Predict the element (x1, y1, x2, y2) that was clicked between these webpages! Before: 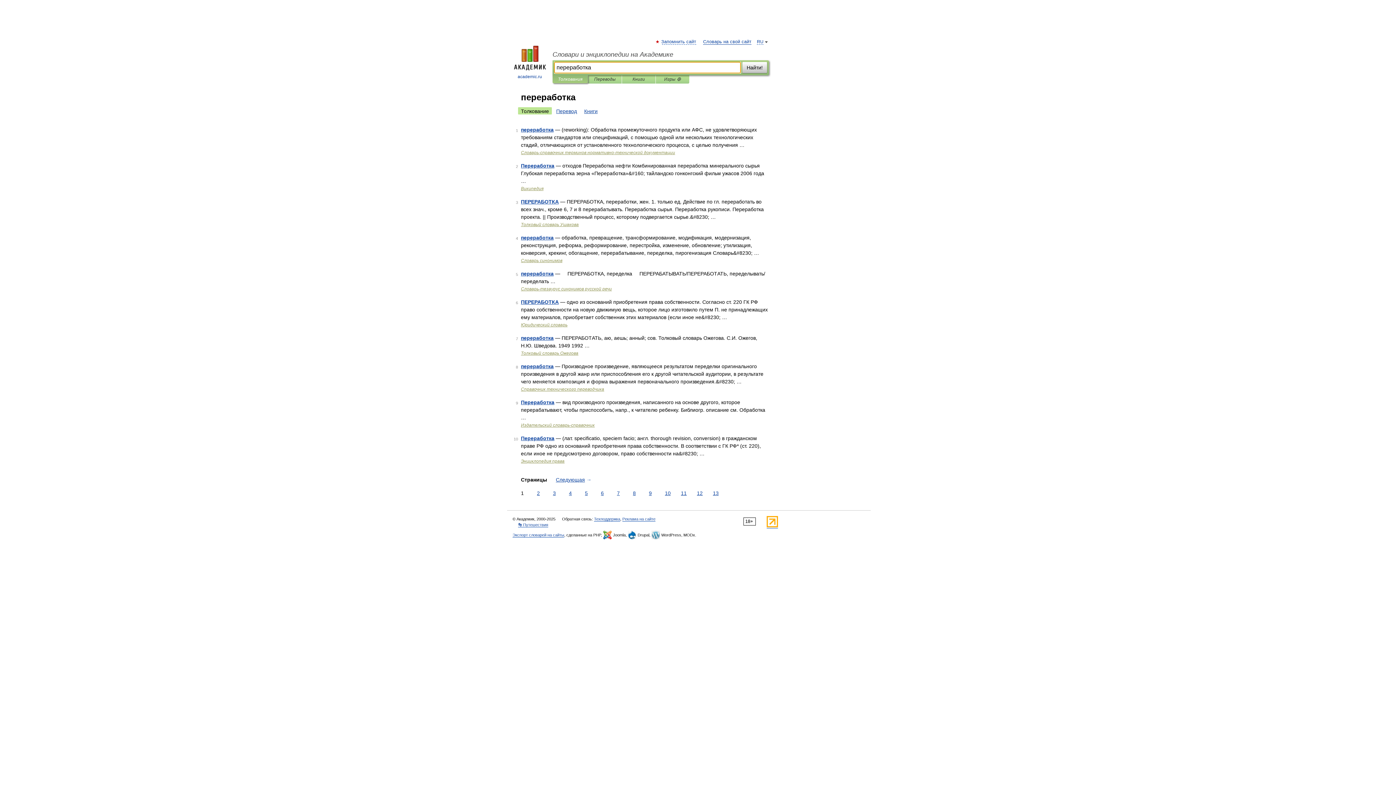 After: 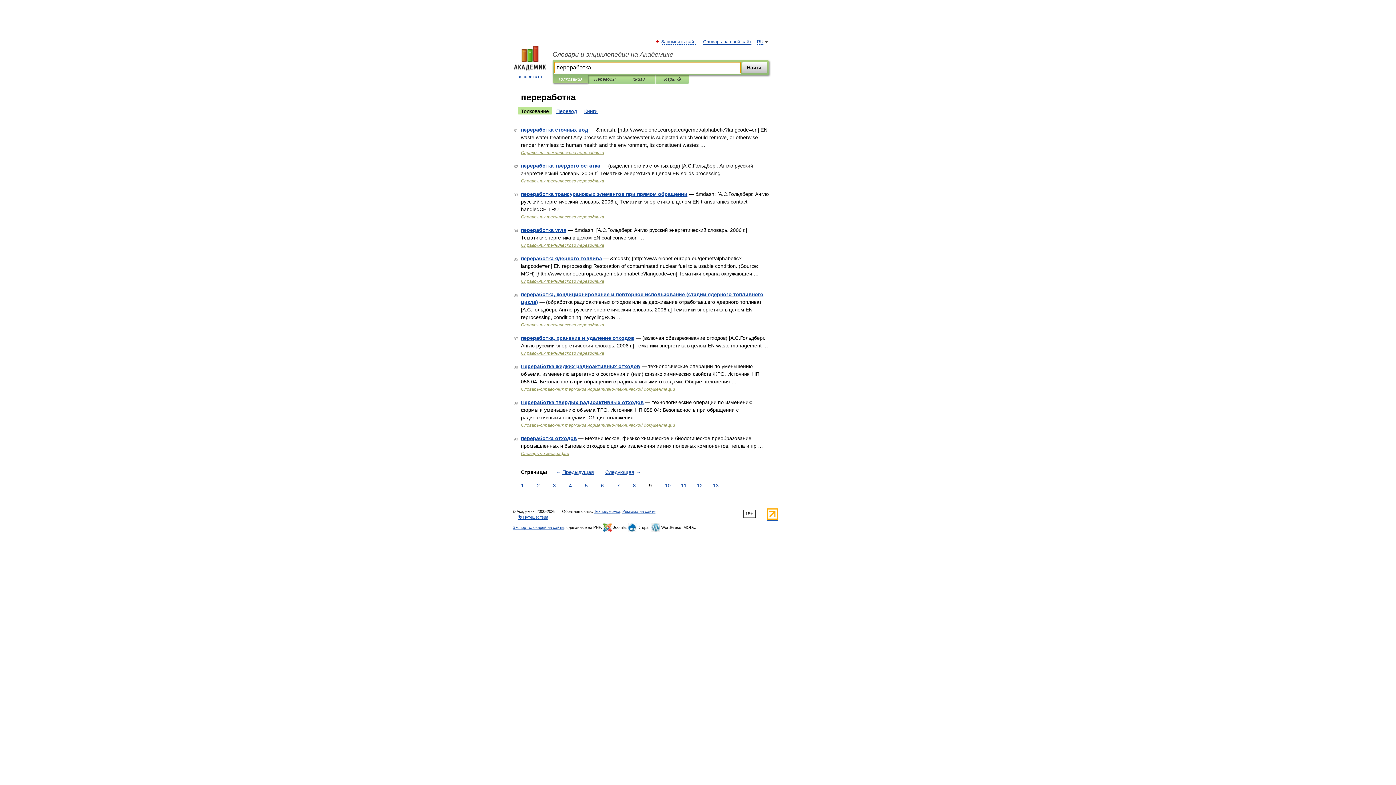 Action: bbox: (647, 489, 653, 497) label: 9